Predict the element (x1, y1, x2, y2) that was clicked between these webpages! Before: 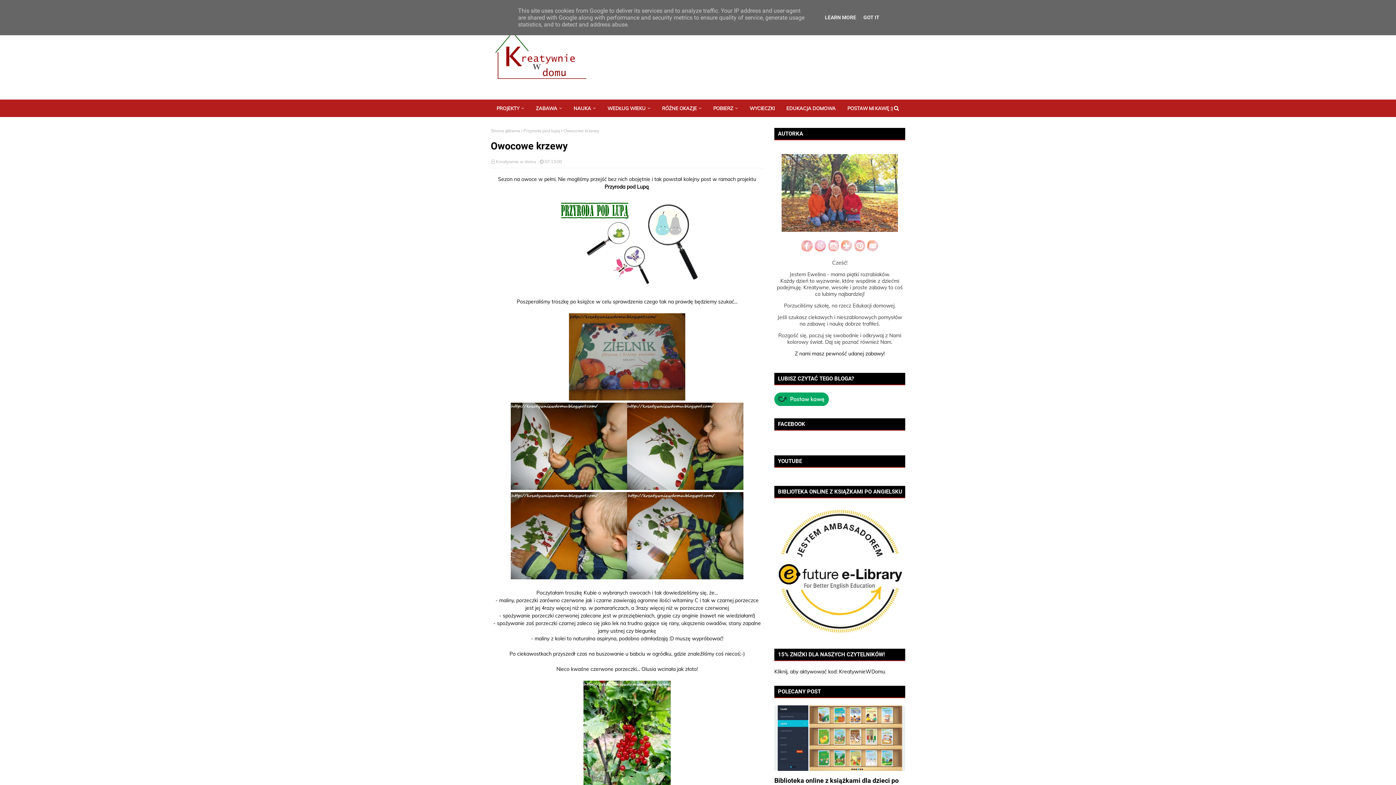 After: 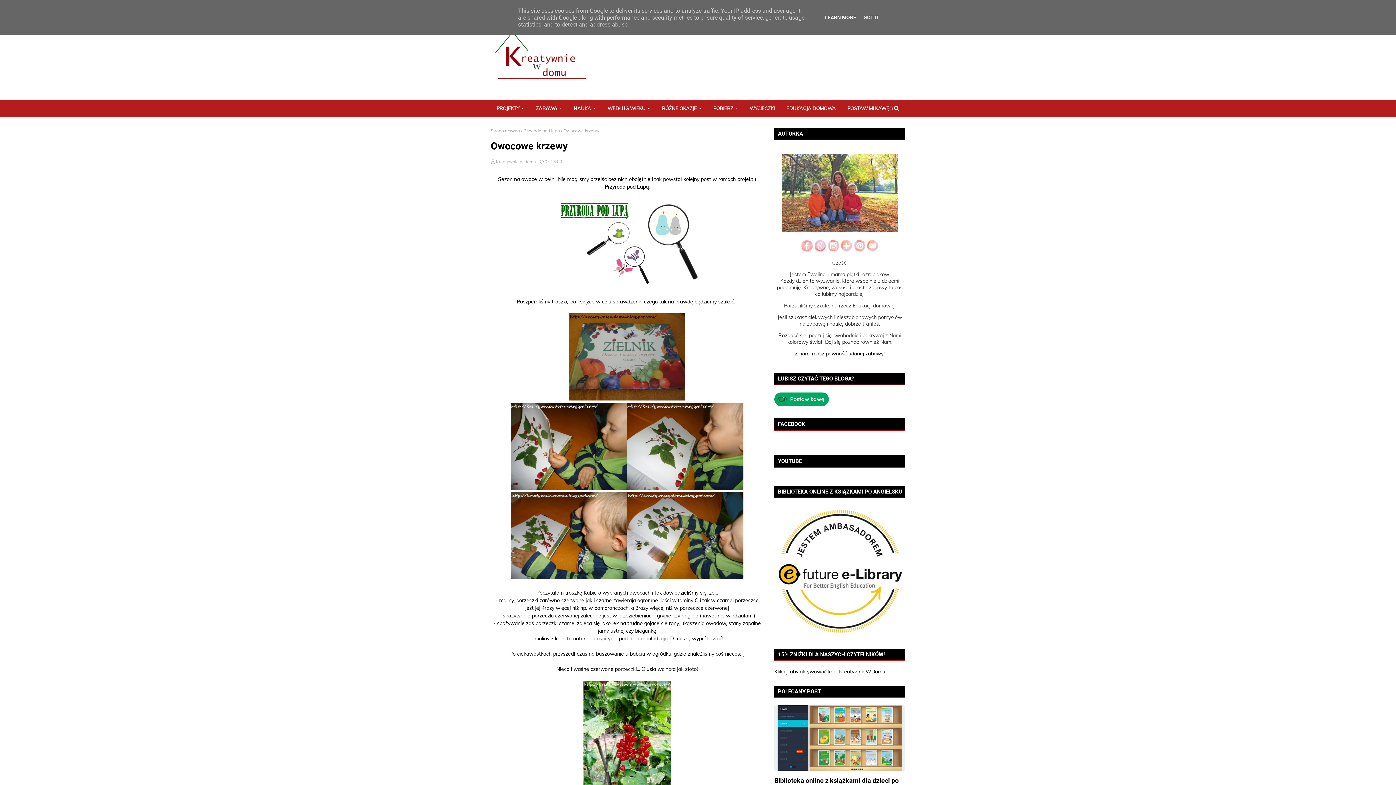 Action: bbox: (801, 246, 813, 253)